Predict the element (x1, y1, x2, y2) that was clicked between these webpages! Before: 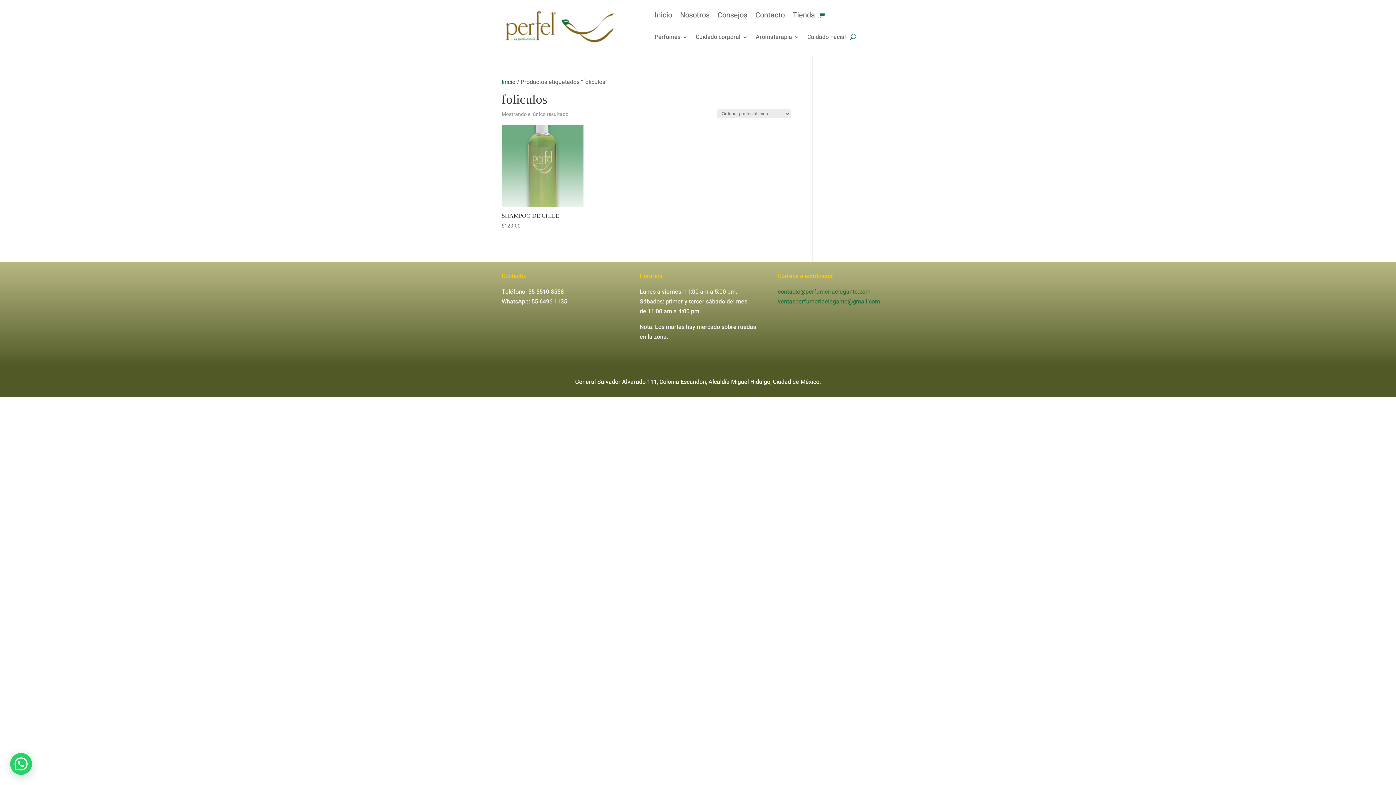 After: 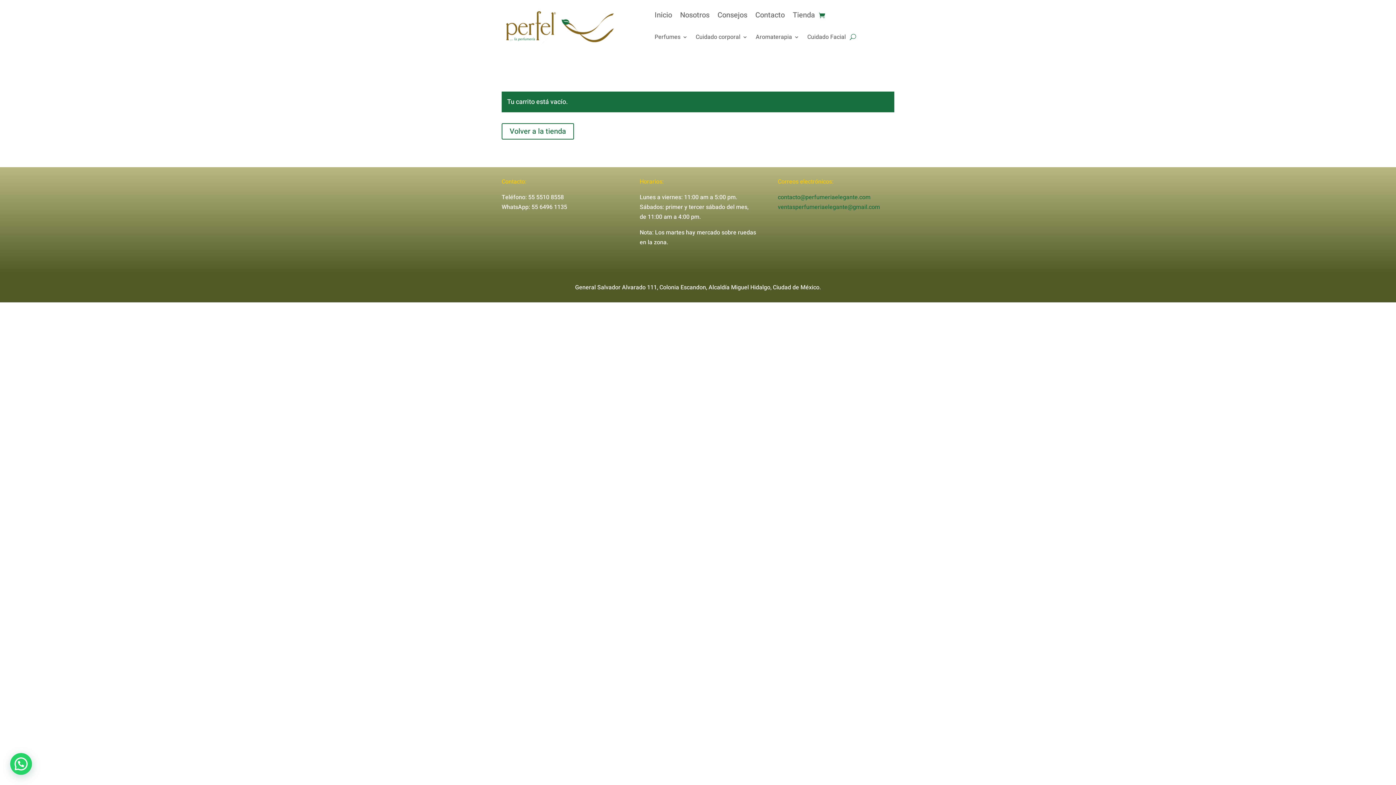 Action: bbox: (819, 9, 825, 20)